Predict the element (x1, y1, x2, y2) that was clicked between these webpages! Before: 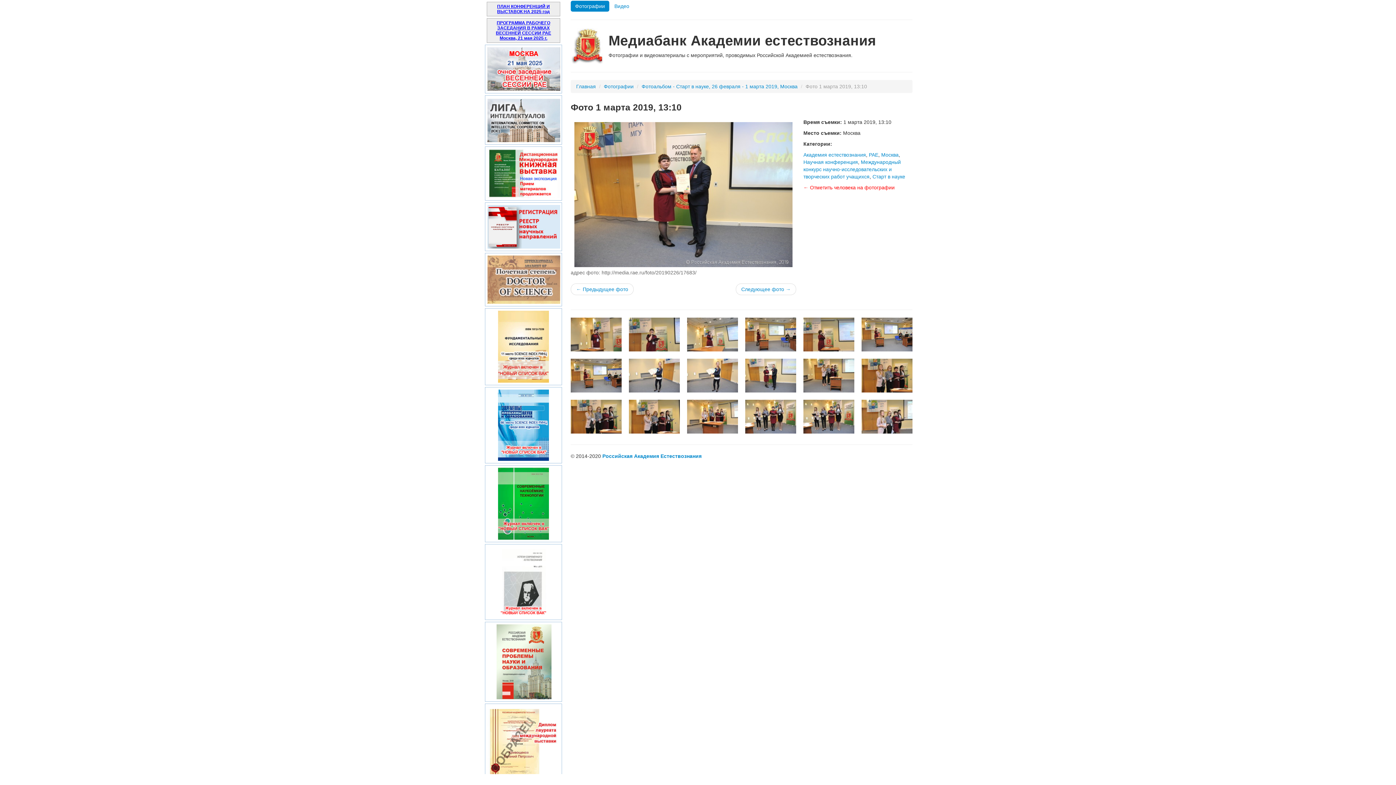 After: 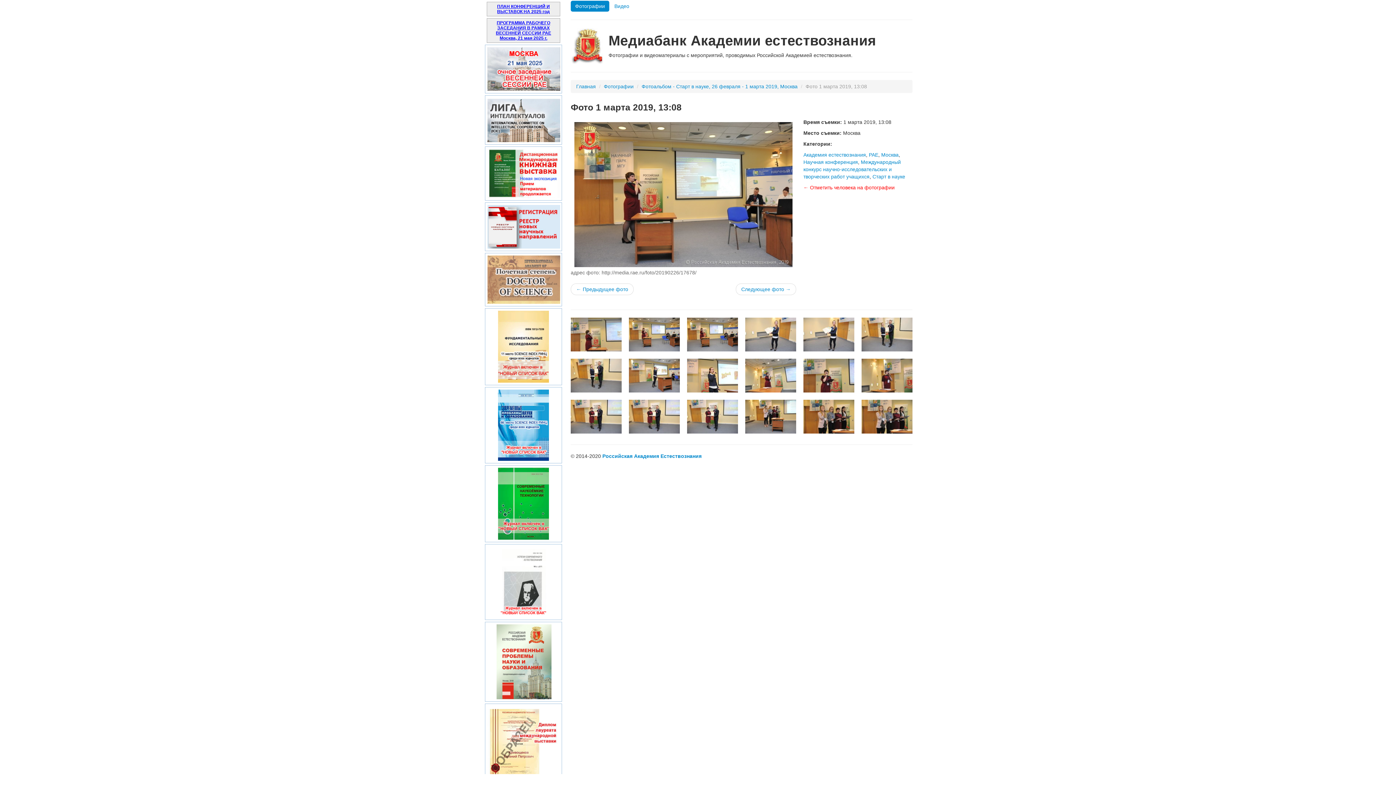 Action: bbox: (745, 331, 796, 337)